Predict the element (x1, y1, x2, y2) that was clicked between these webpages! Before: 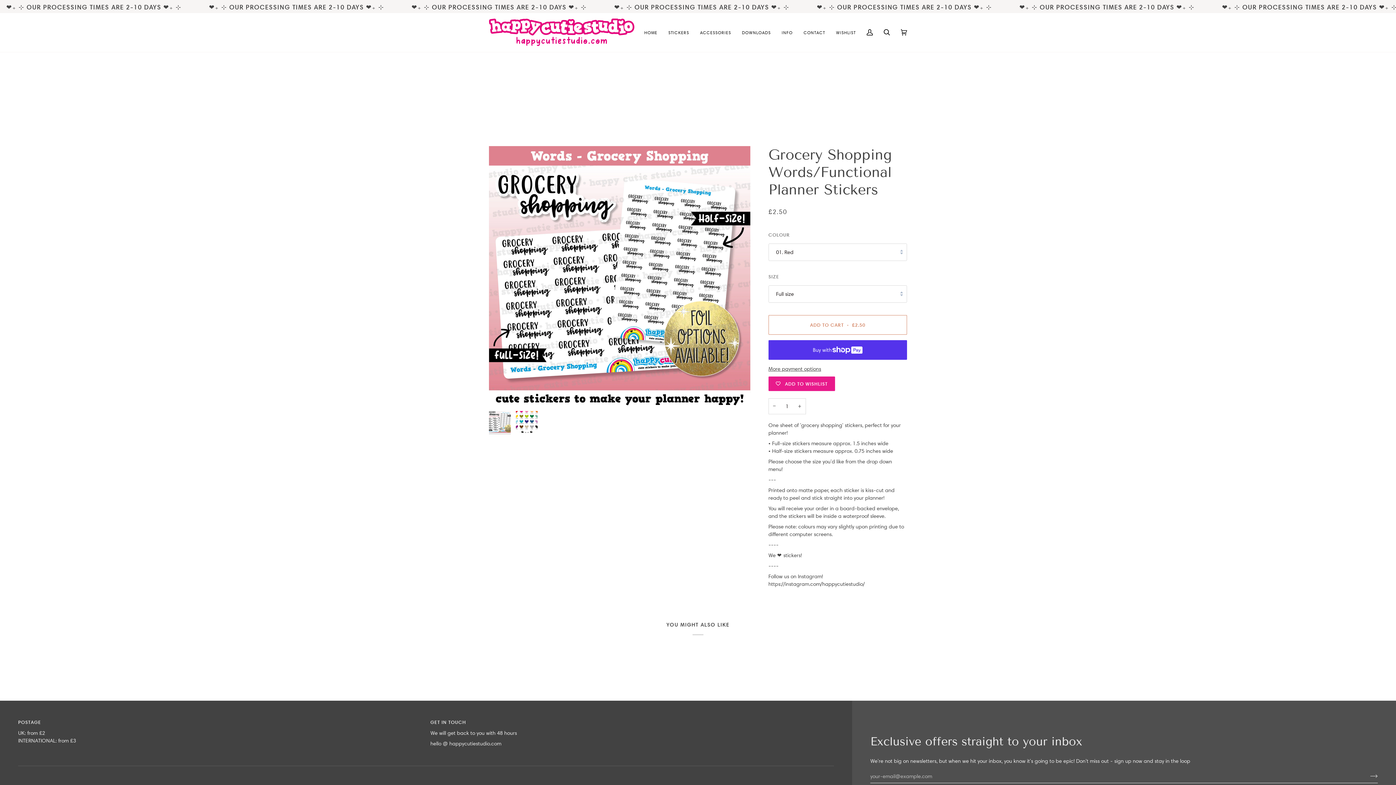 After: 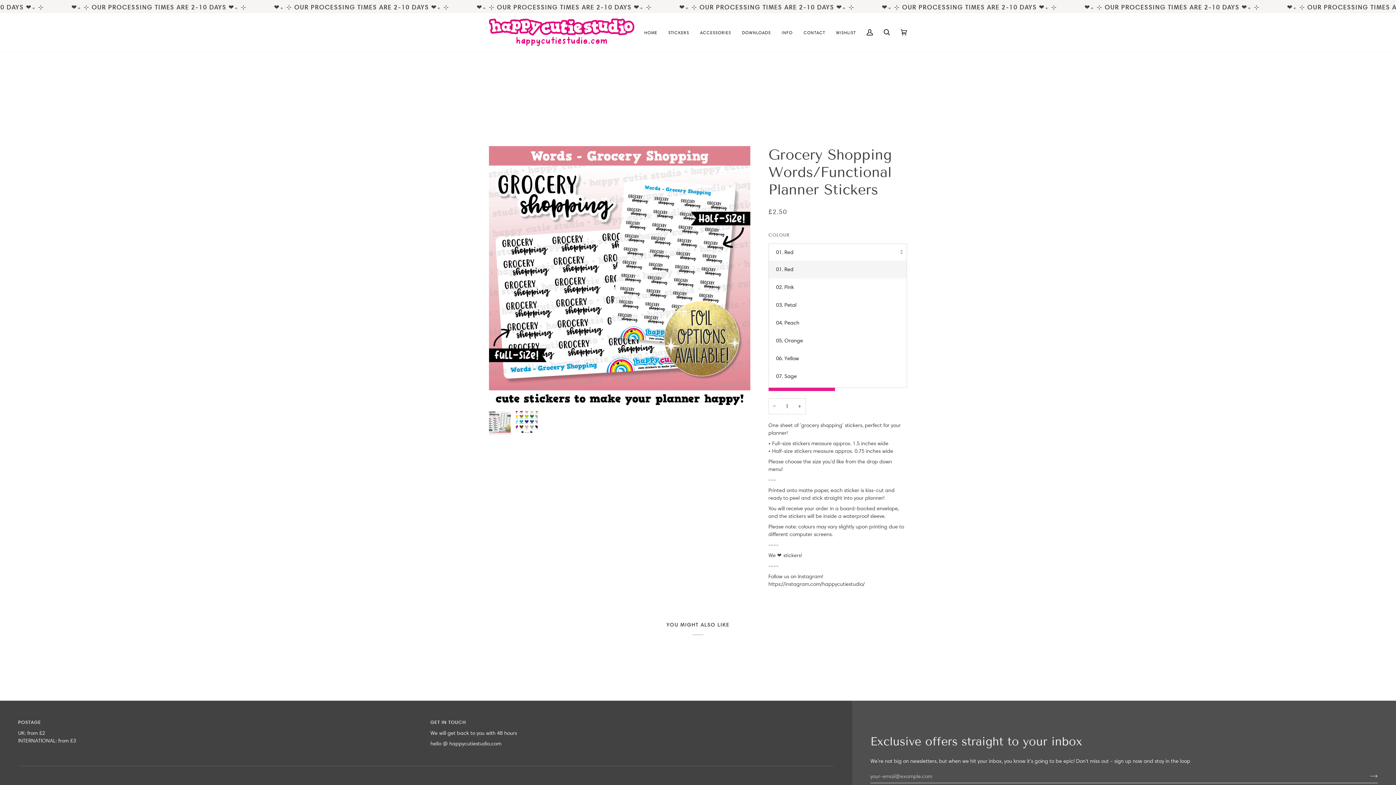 Action: label: 01. Red bbox: (768, 243, 907, 261)